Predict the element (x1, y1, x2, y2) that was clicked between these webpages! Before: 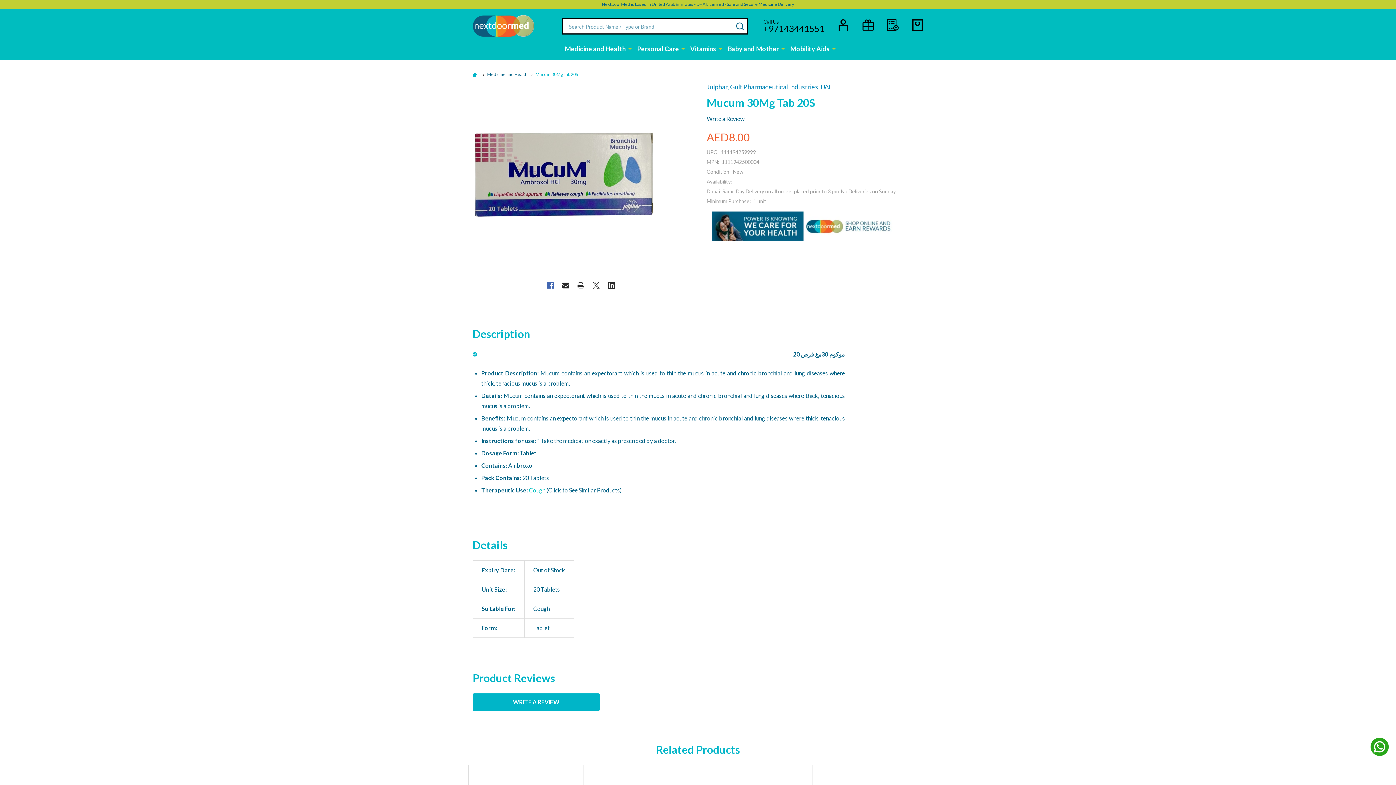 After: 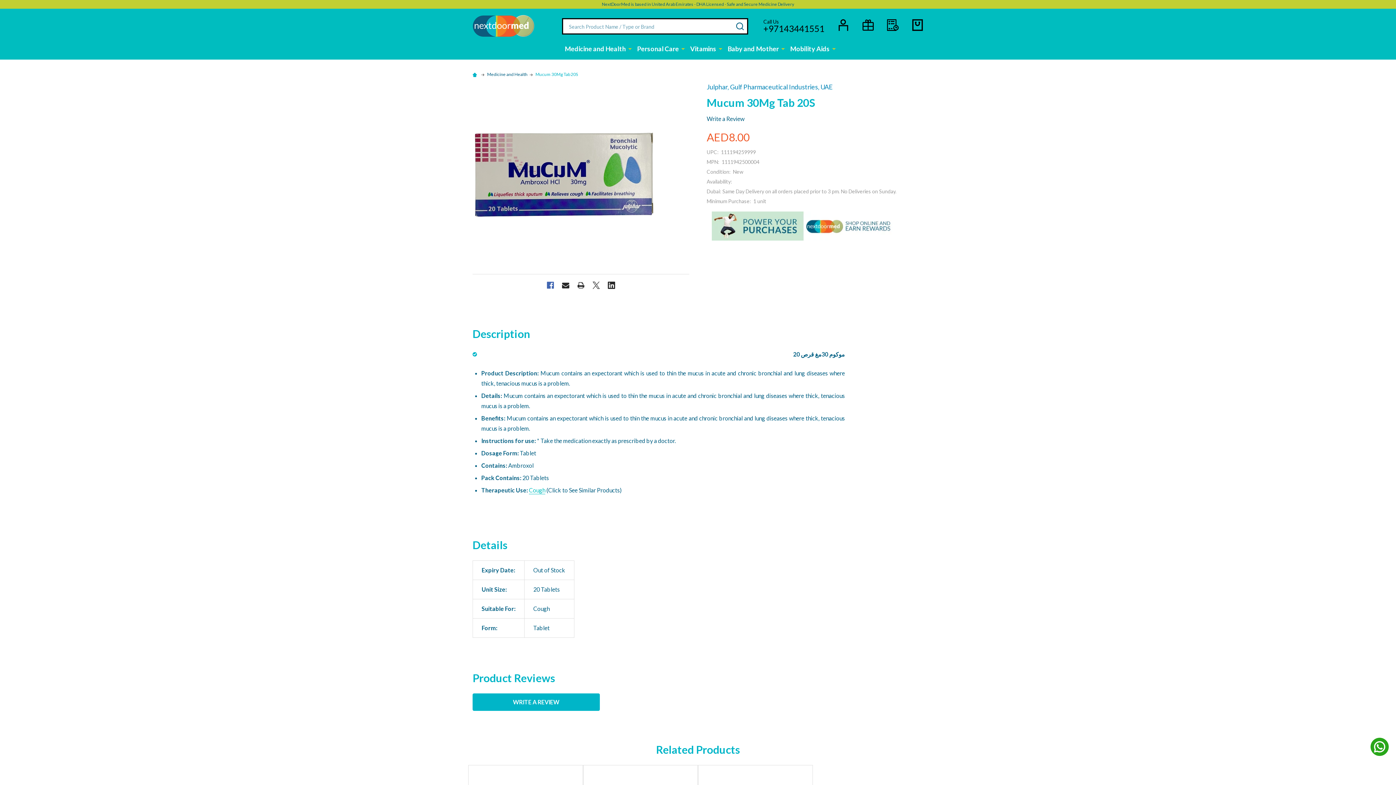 Action: bbox: (711, 221, 893, 228)